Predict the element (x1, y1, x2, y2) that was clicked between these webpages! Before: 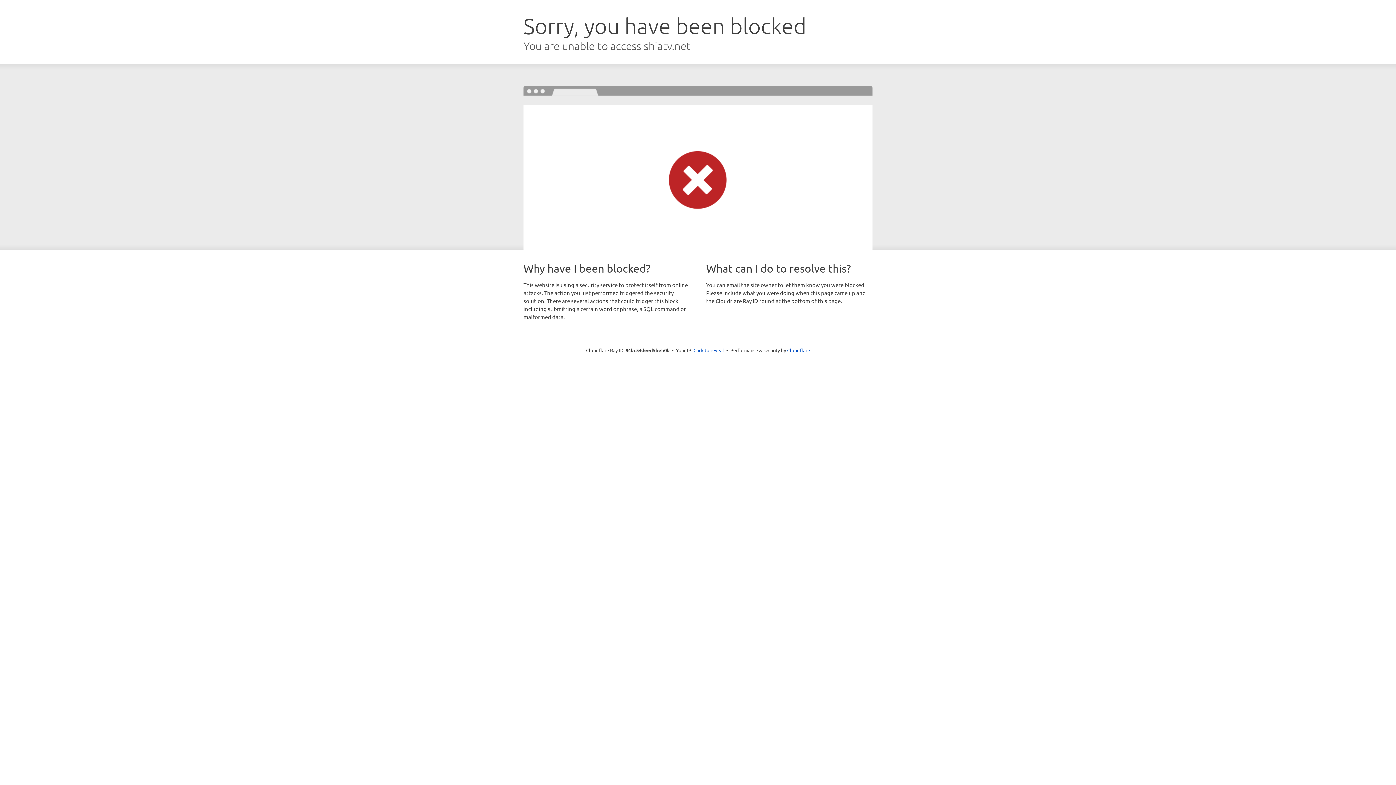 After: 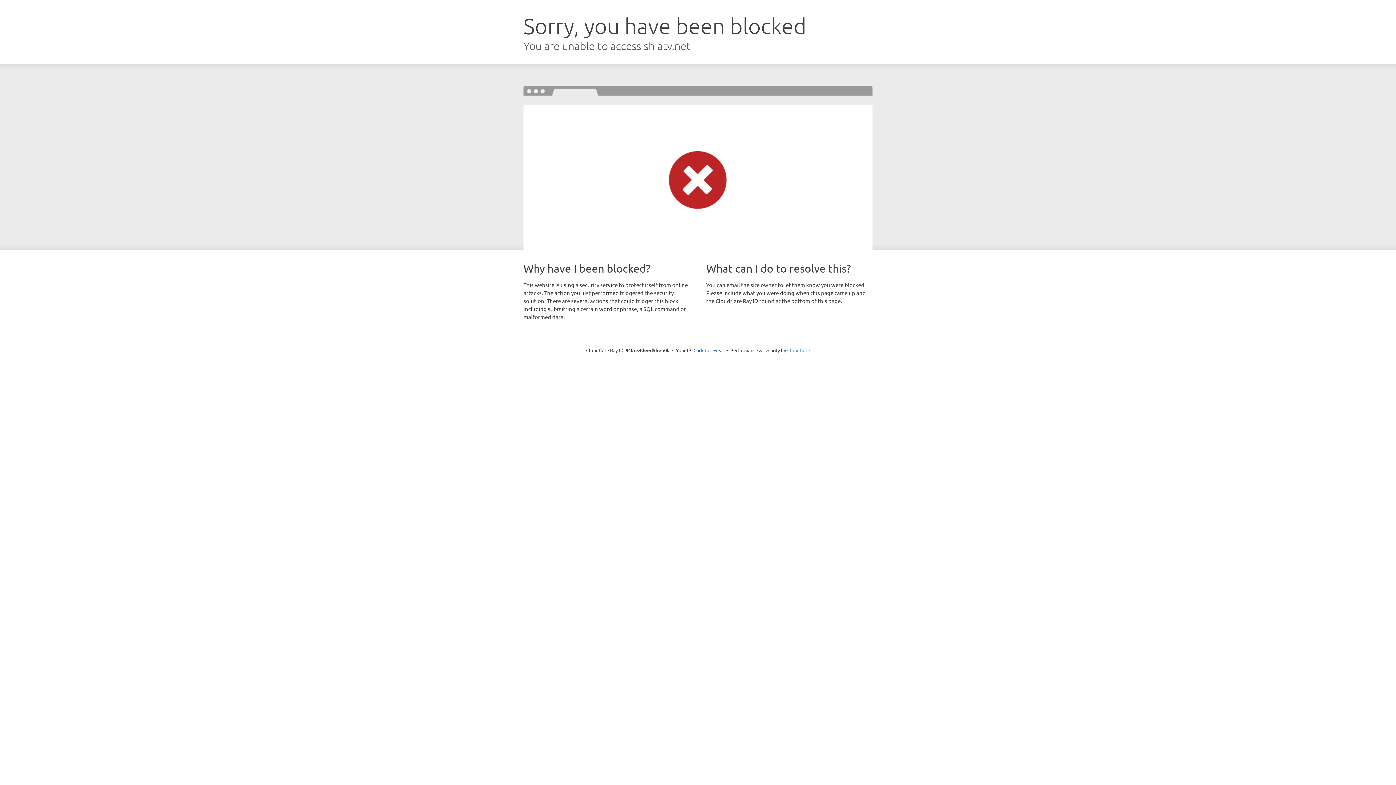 Action: bbox: (787, 347, 810, 353) label: Cloudflare